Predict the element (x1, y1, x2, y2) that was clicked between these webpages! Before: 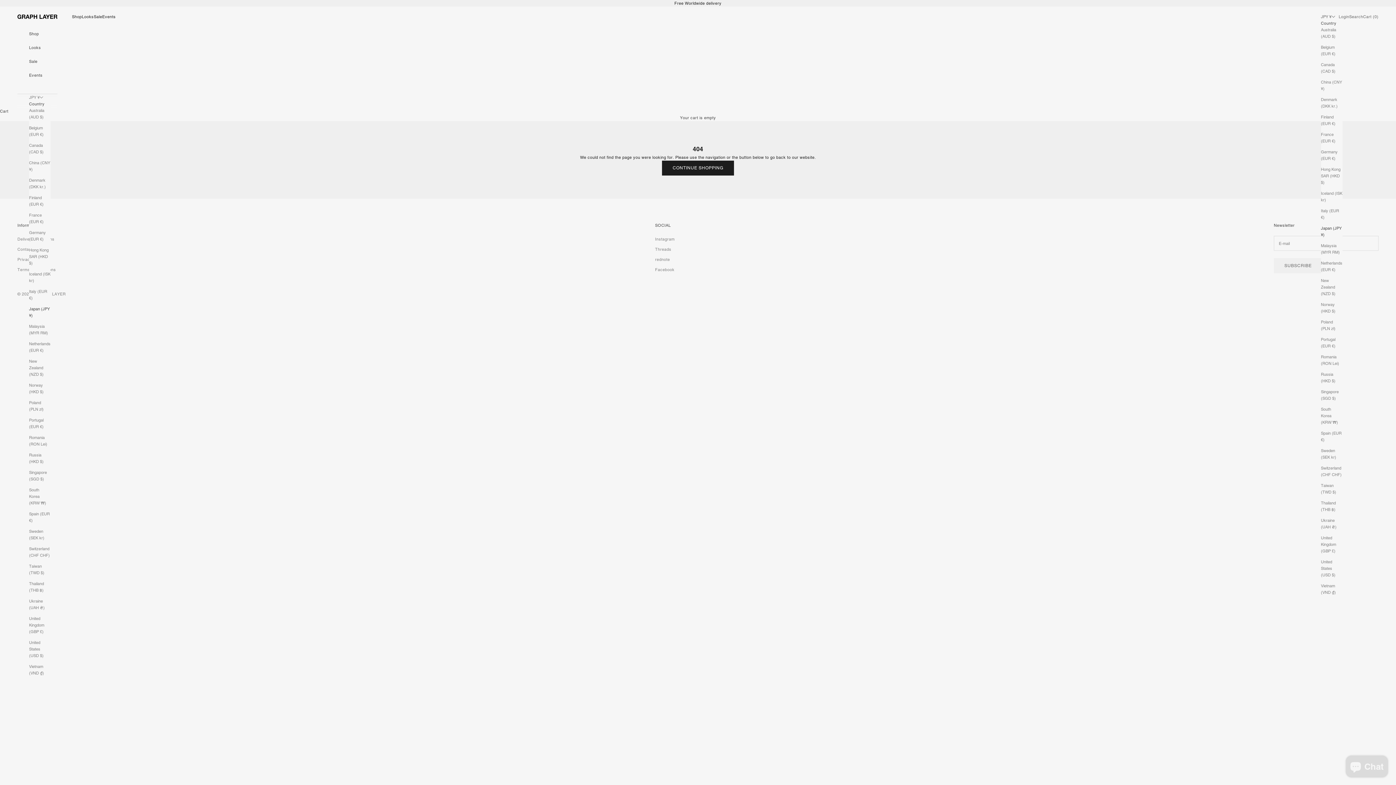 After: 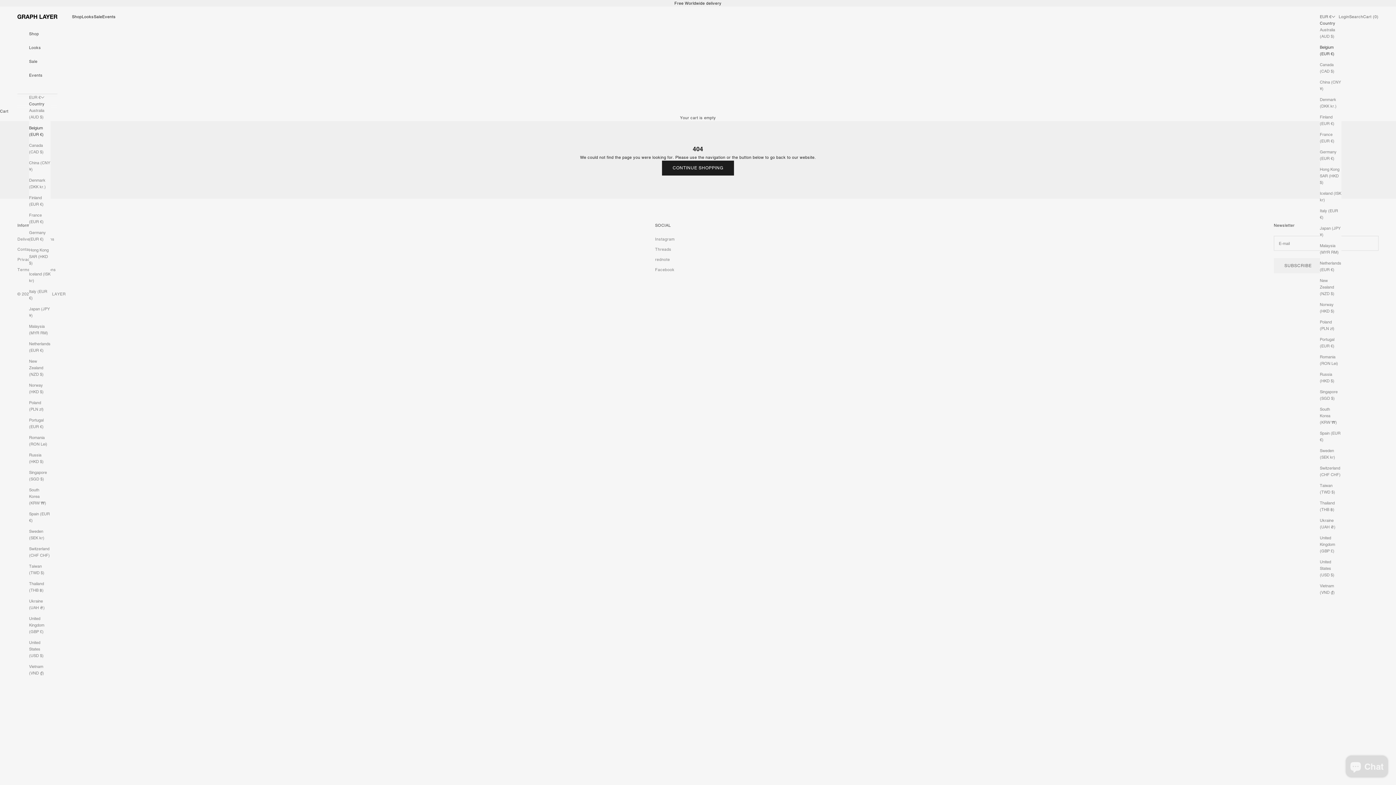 Action: label: Belgium (EUR €) bbox: (29, 124, 50, 137)